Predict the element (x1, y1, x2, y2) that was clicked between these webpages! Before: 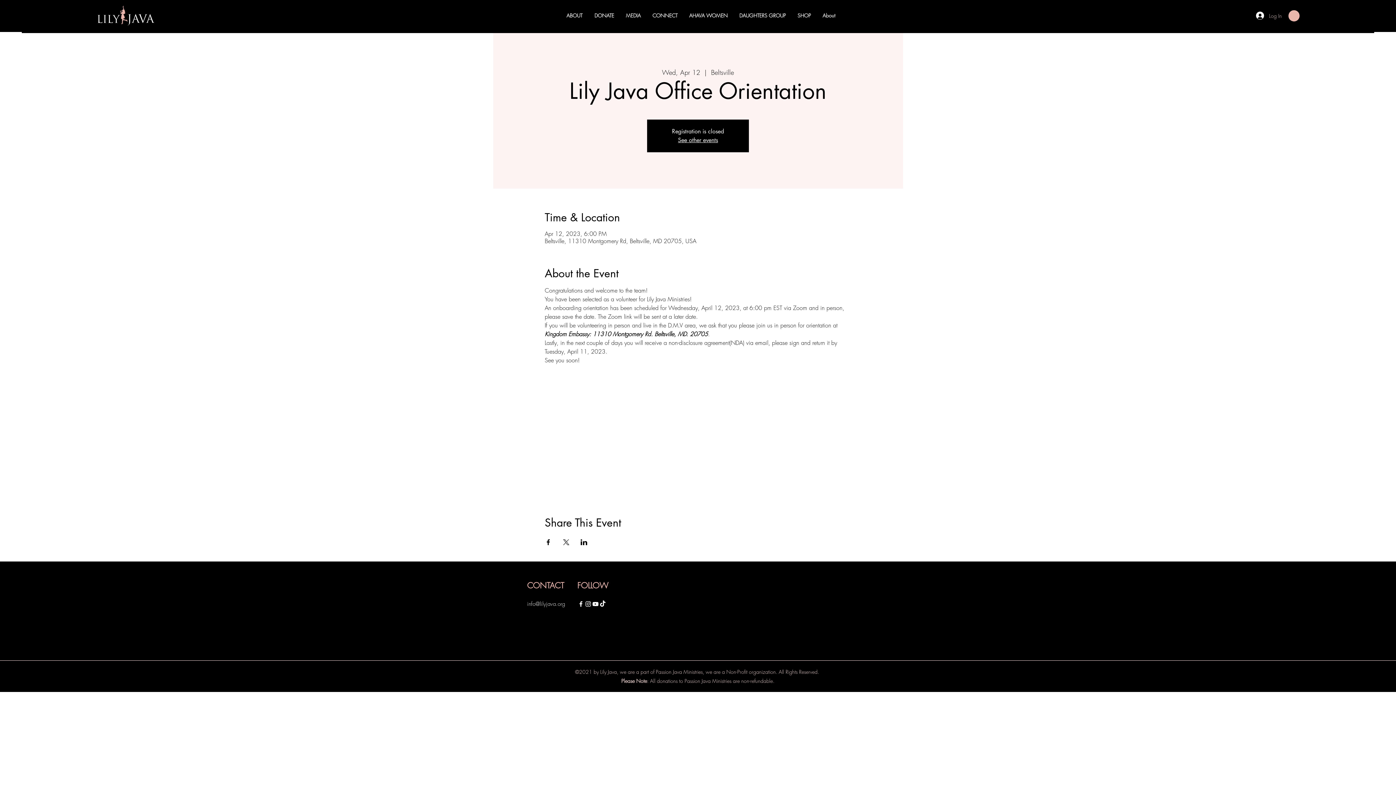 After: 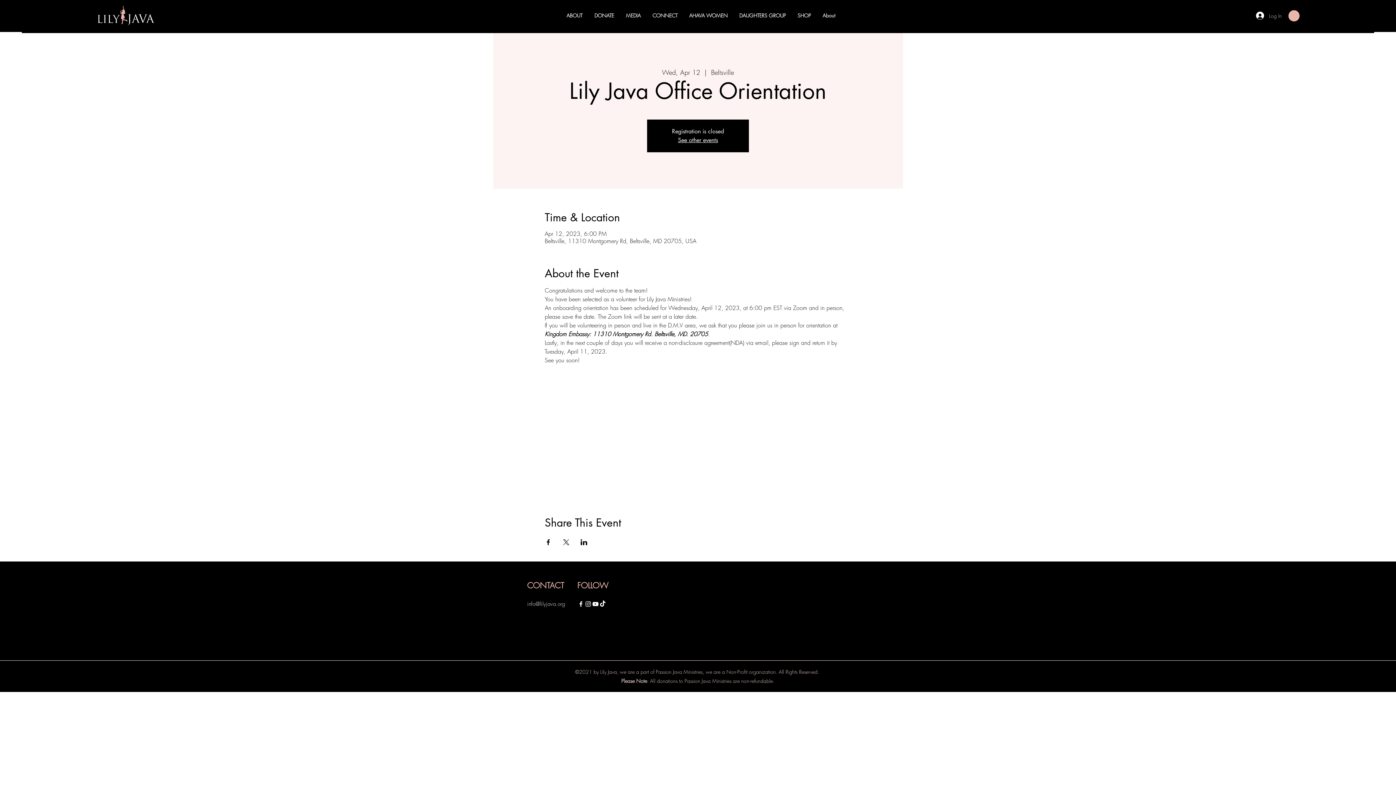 Action: bbox: (560, 8, 588, 22) label: ABOUT